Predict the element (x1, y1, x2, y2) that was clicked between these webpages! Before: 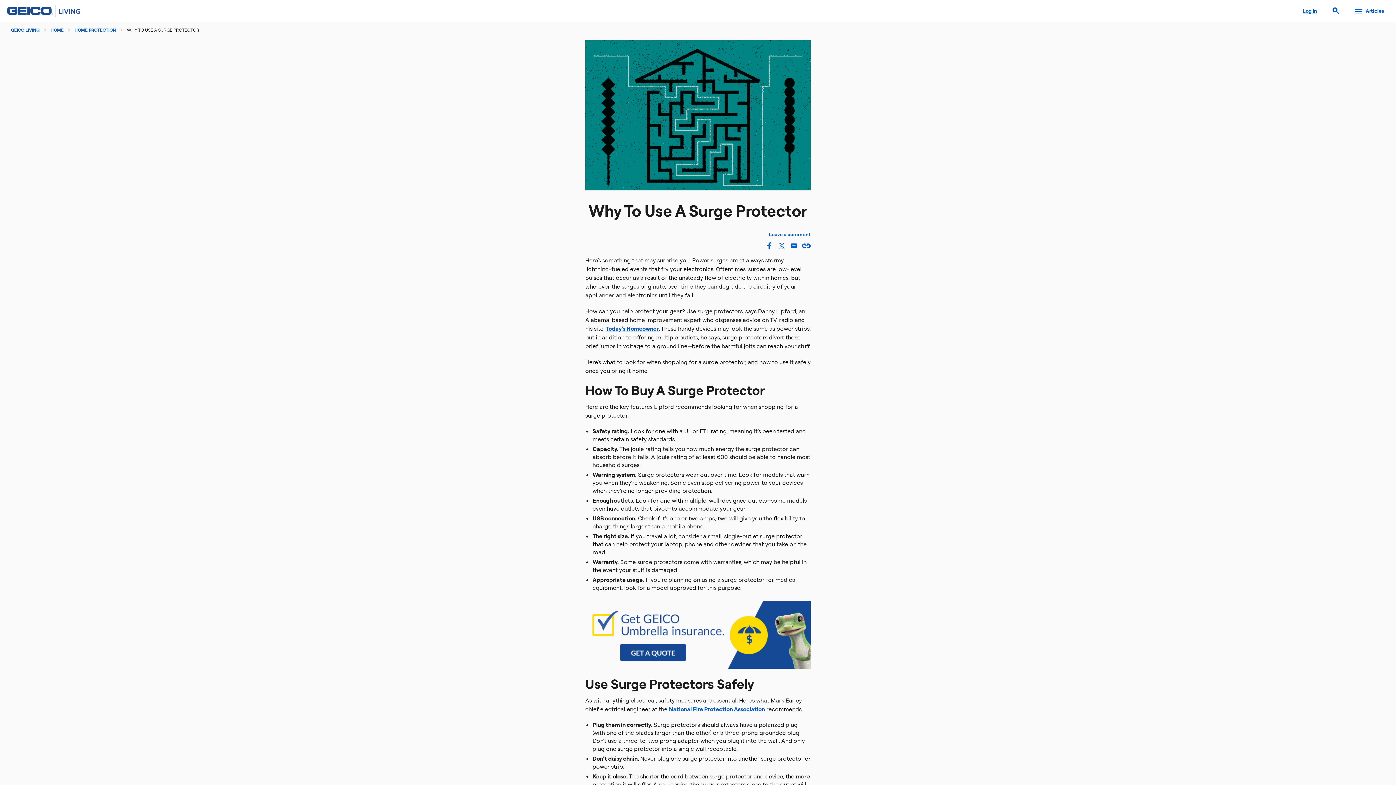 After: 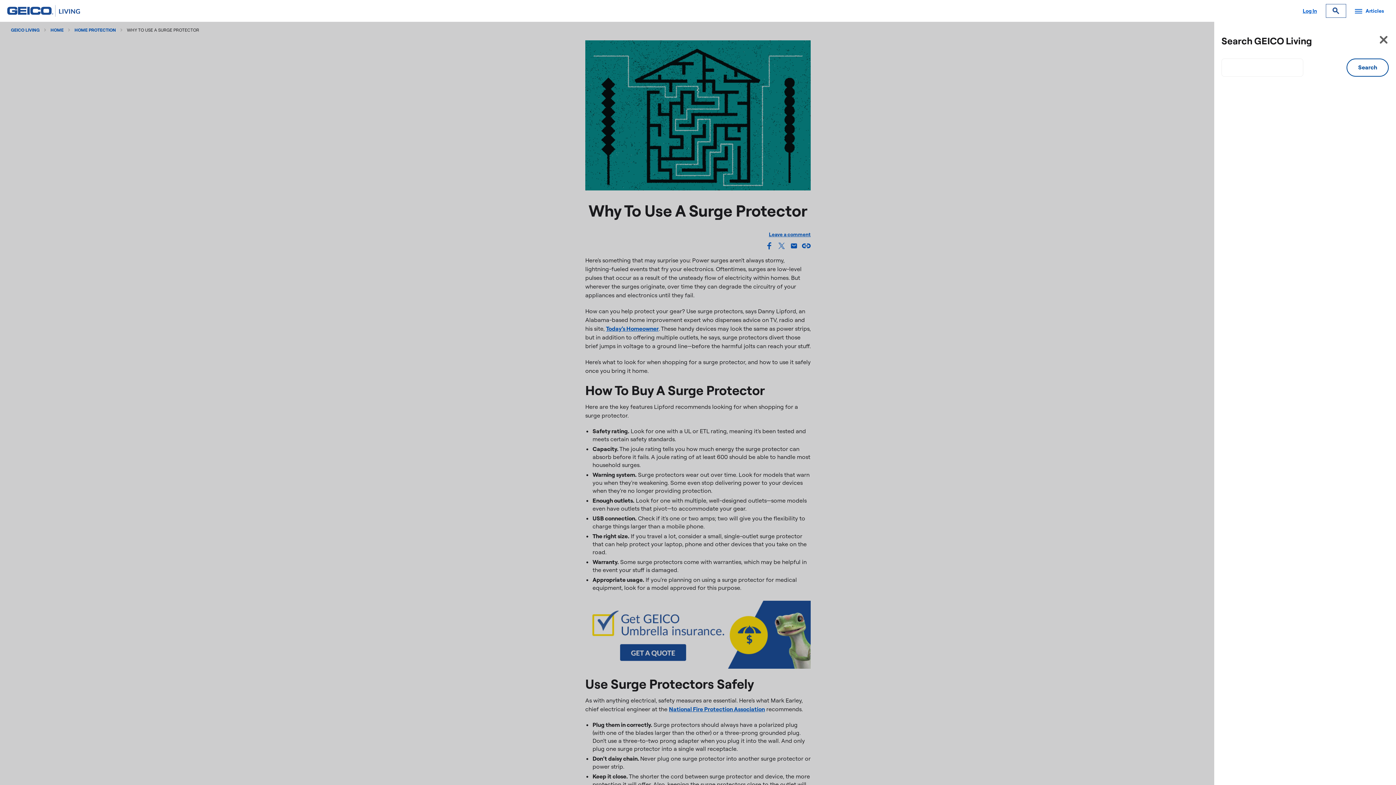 Action: bbox: (1326, 4, 1346, 17)